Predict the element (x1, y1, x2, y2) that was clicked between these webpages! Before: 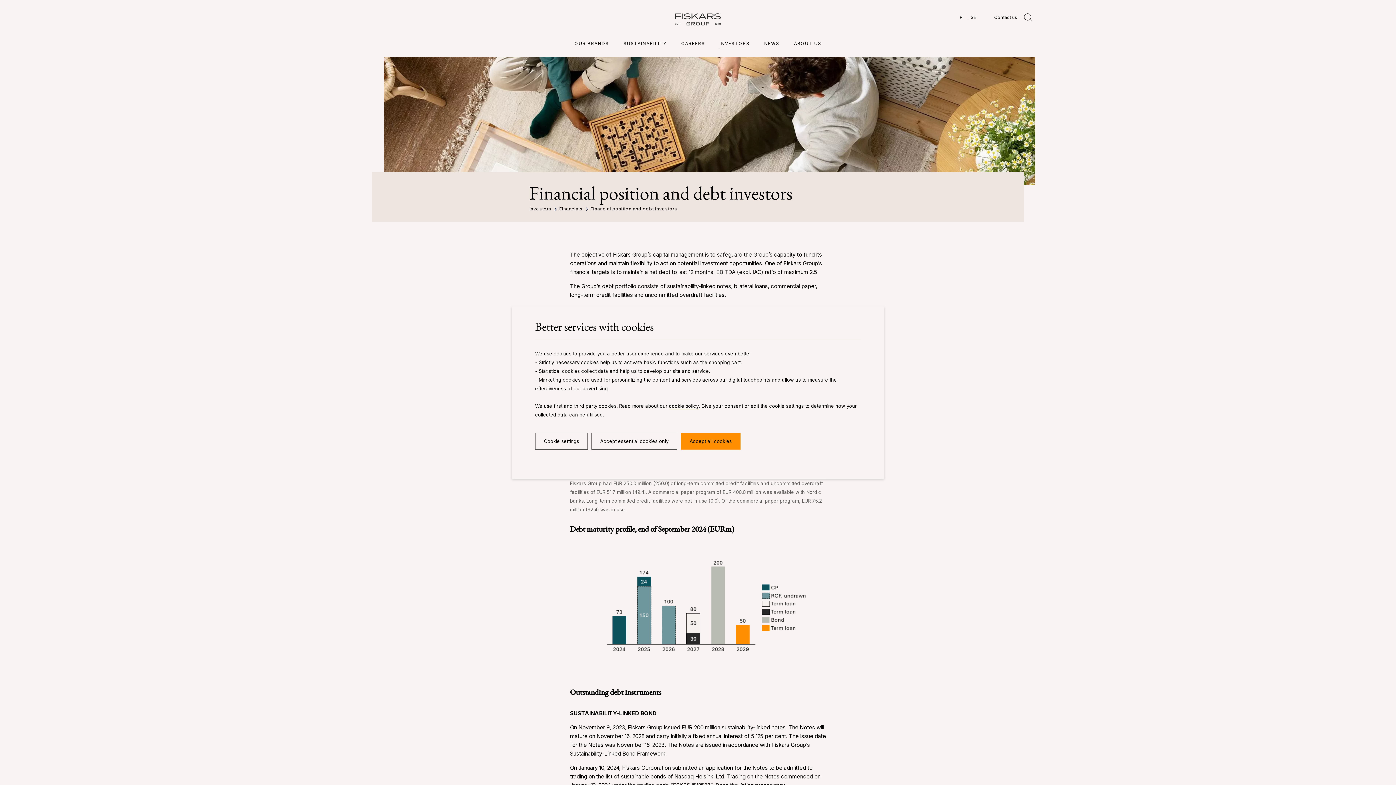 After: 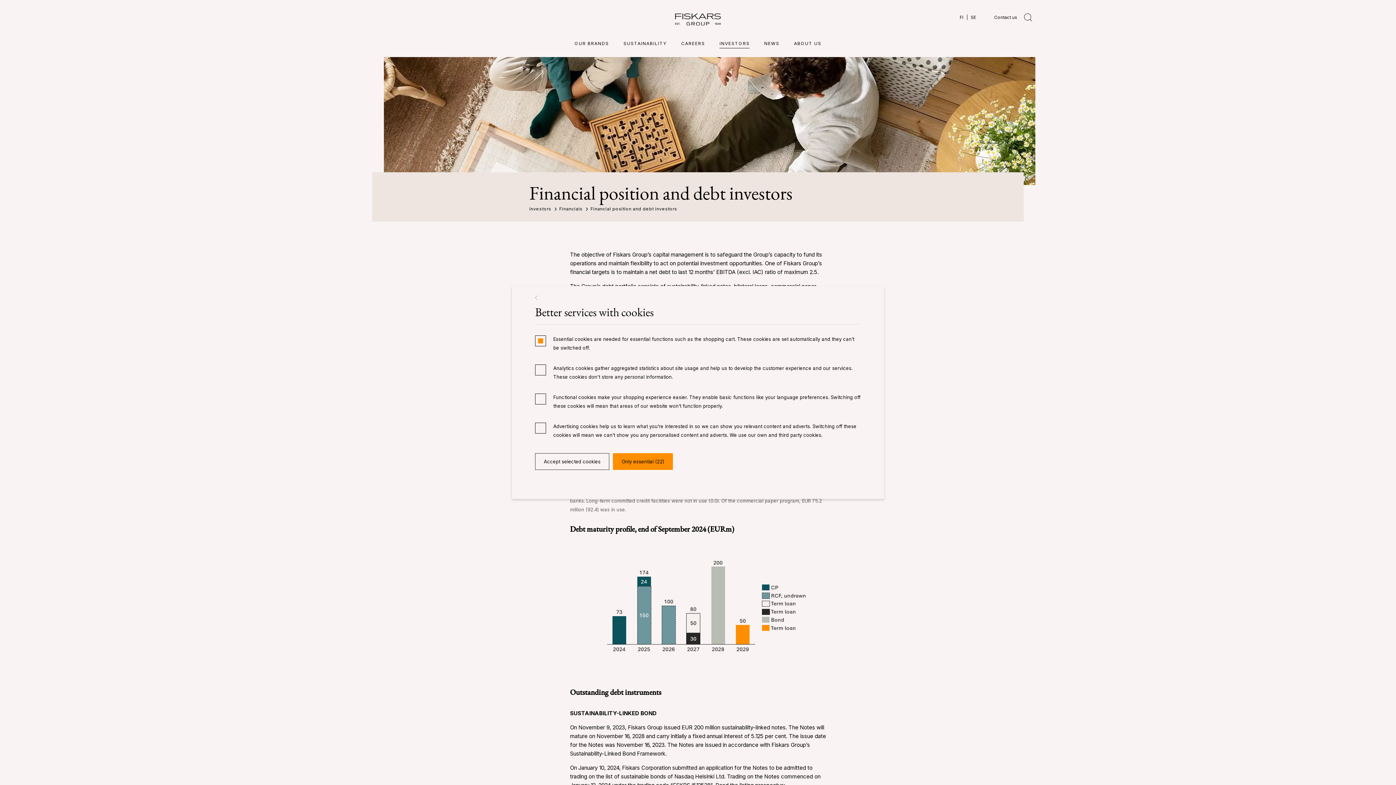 Action: bbox: (535, 433, 588, 449) label: Cookie settings